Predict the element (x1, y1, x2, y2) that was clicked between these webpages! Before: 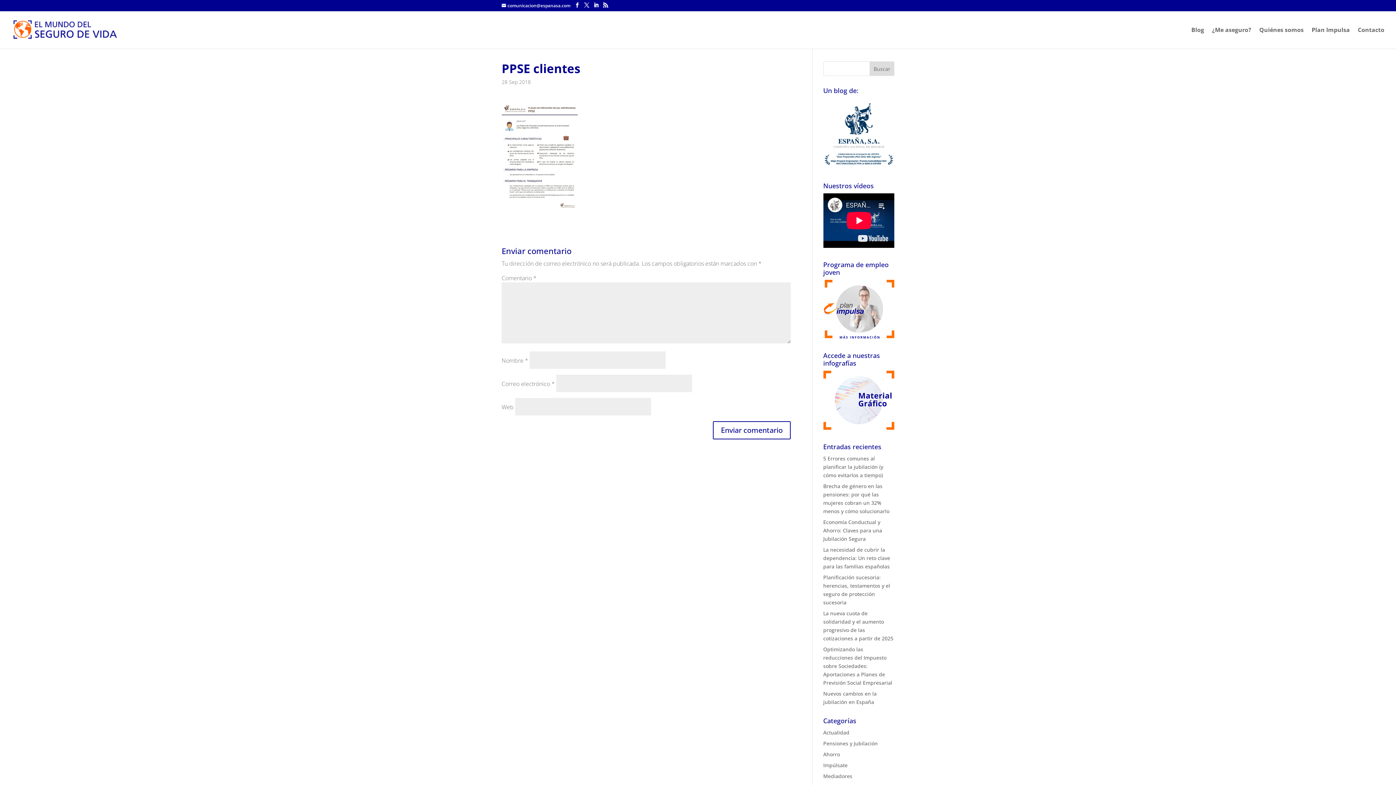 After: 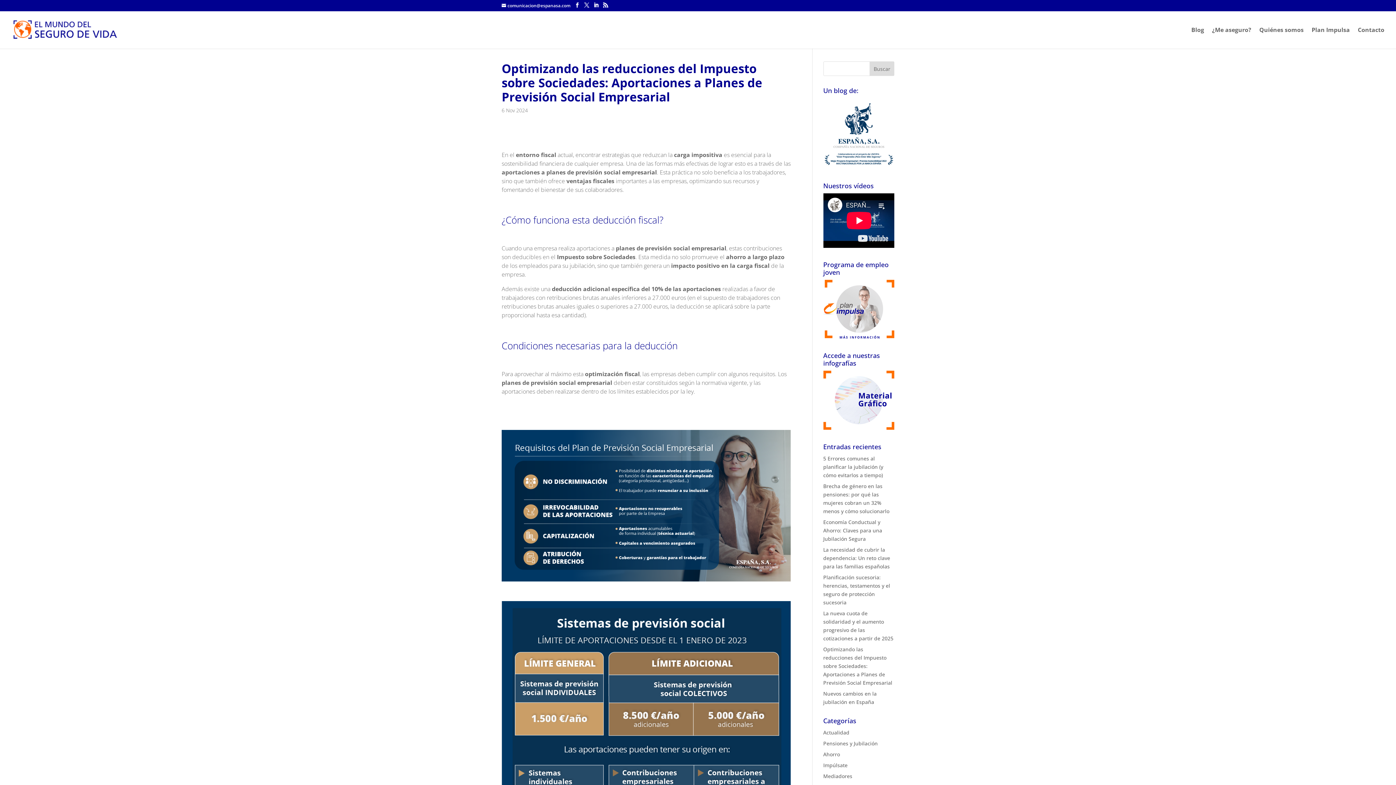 Action: bbox: (823, 646, 892, 686) label: Optimizando las reducciones del Impuesto sobre Sociedades: Aportaciones a Planes de Previsión Social Empresarial